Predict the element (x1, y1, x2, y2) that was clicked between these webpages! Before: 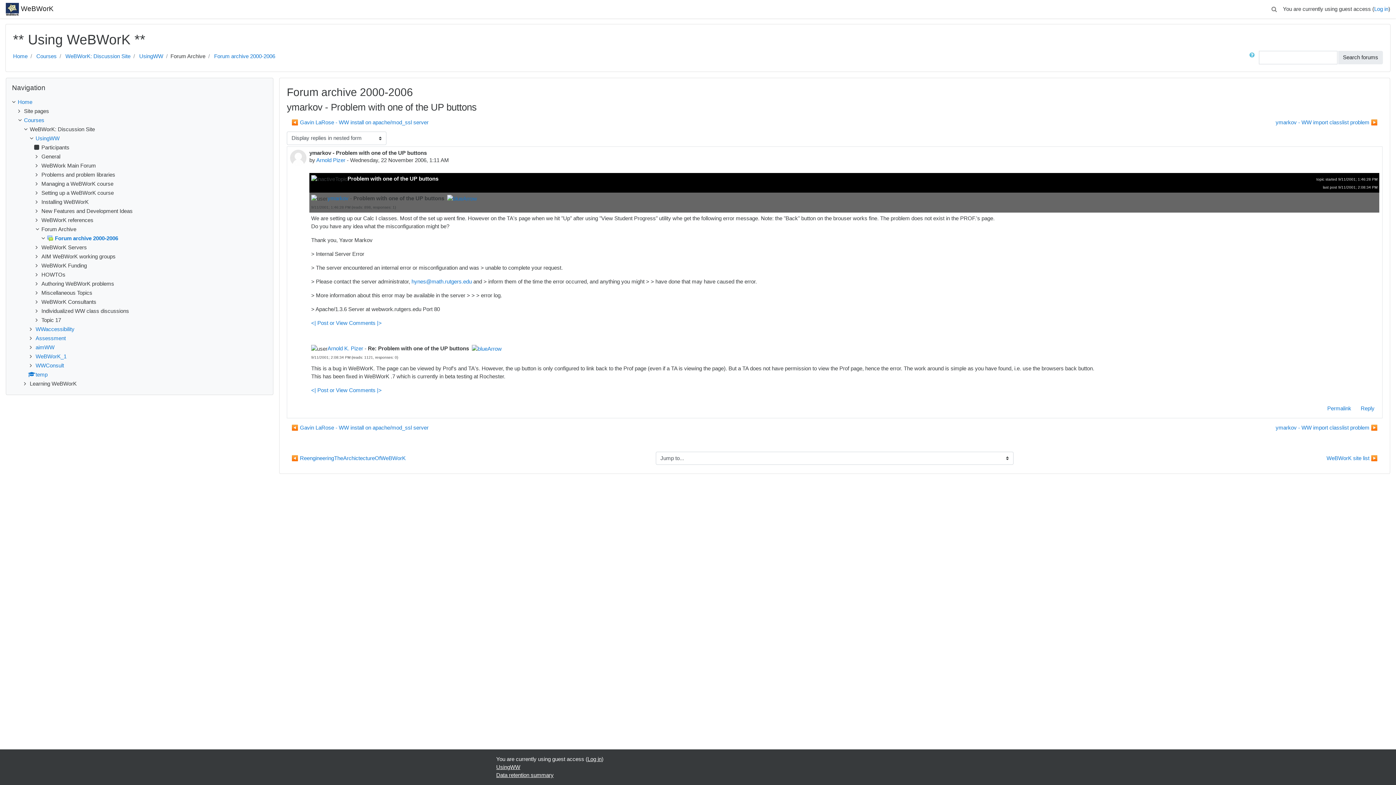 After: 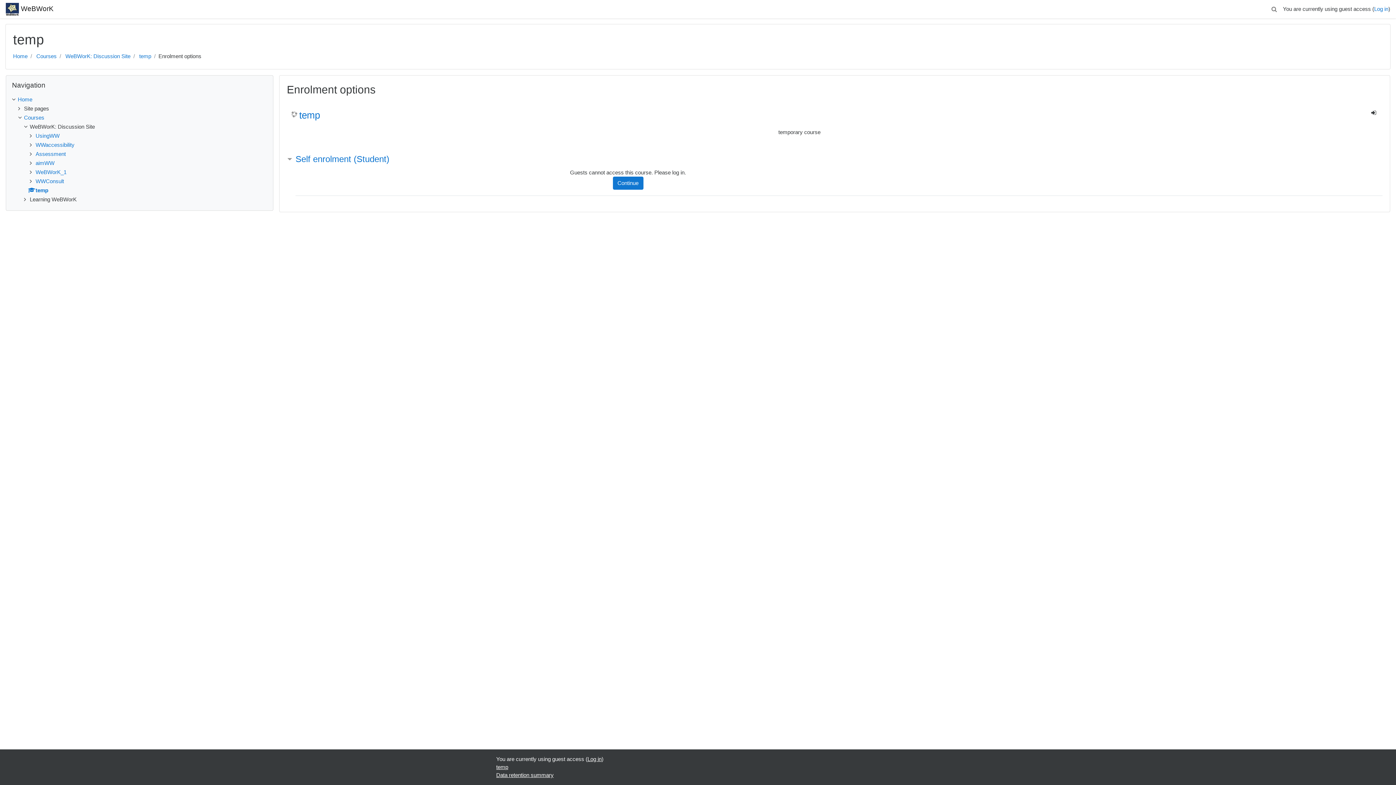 Action: label: temp bbox: (28, 371, 47, 377)